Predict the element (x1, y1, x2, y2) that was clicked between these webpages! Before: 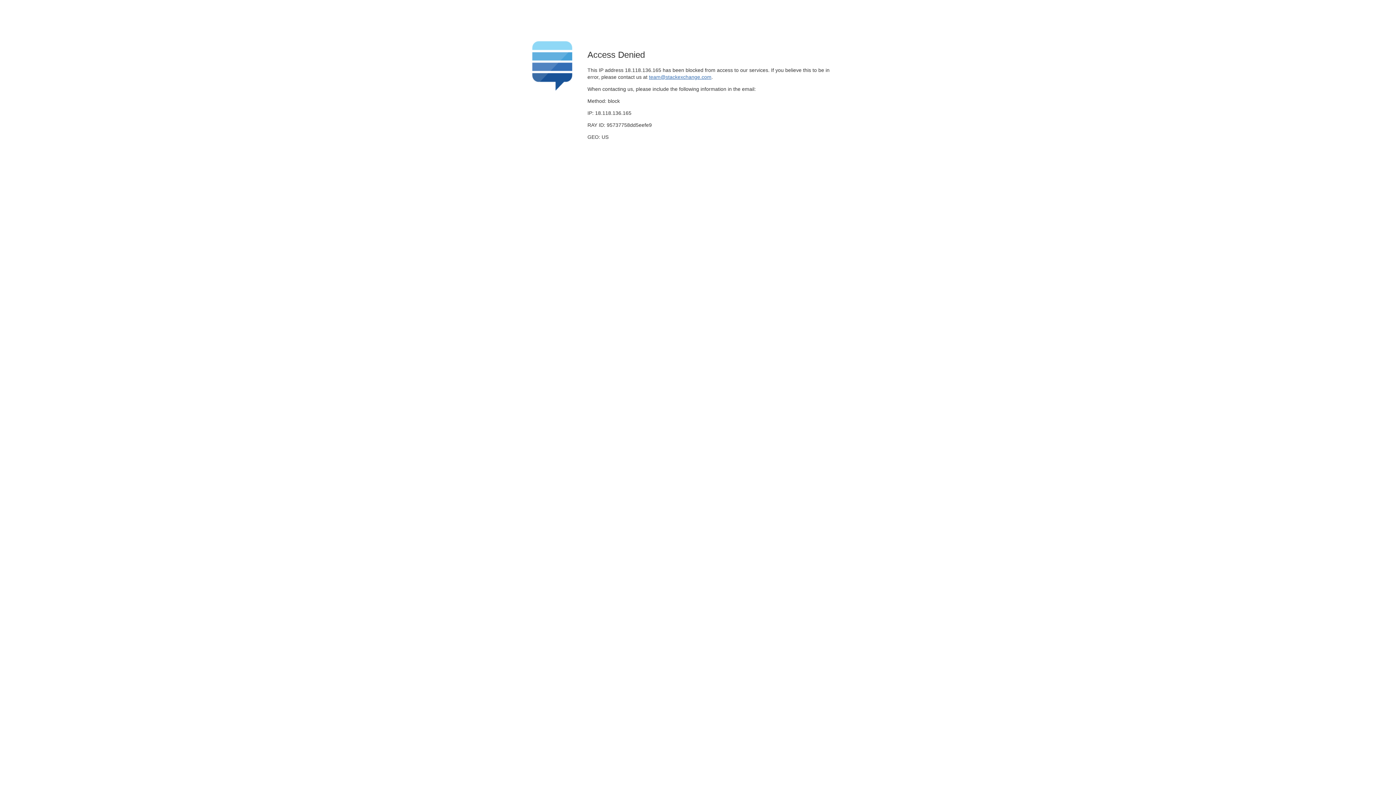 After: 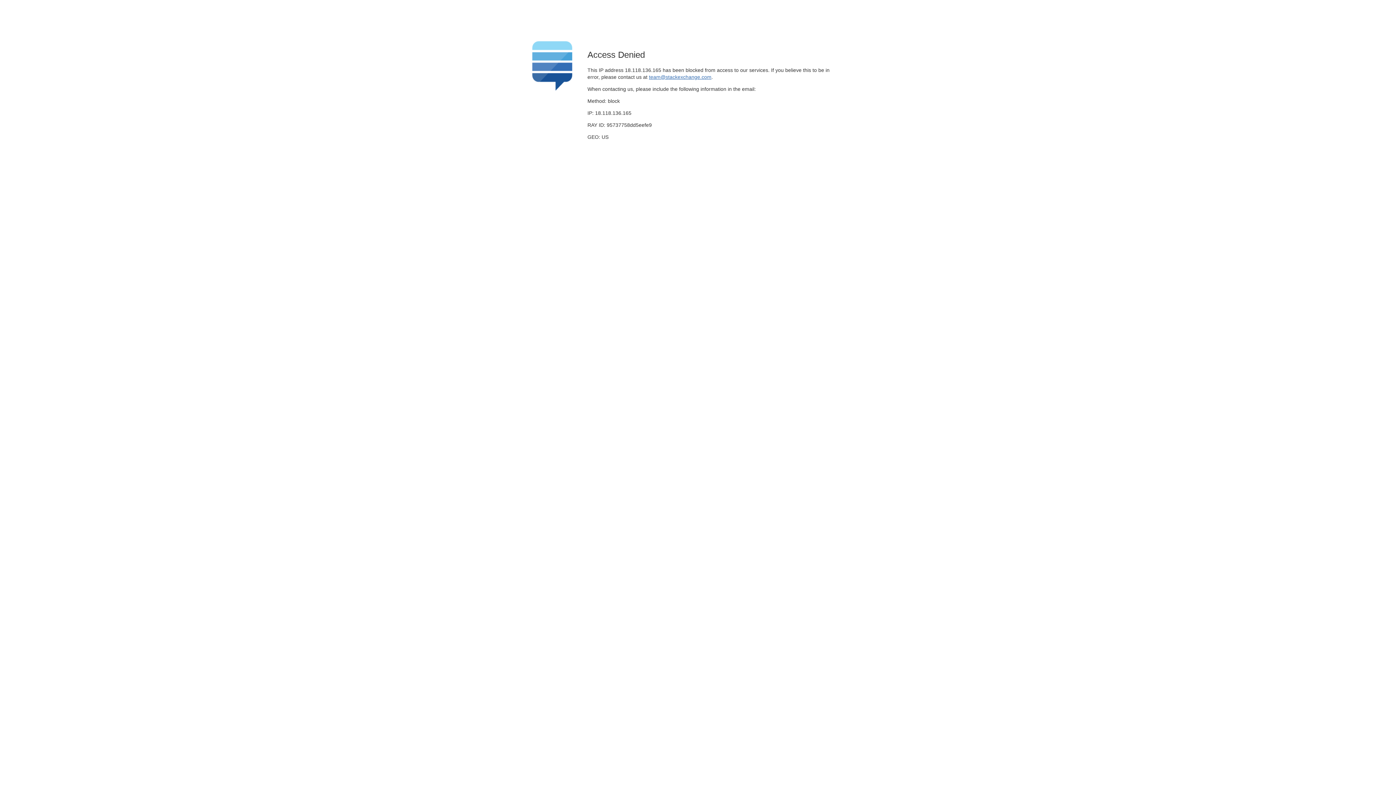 Action: bbox: (649, 74, 711, 79) label: team@stackexchange.com